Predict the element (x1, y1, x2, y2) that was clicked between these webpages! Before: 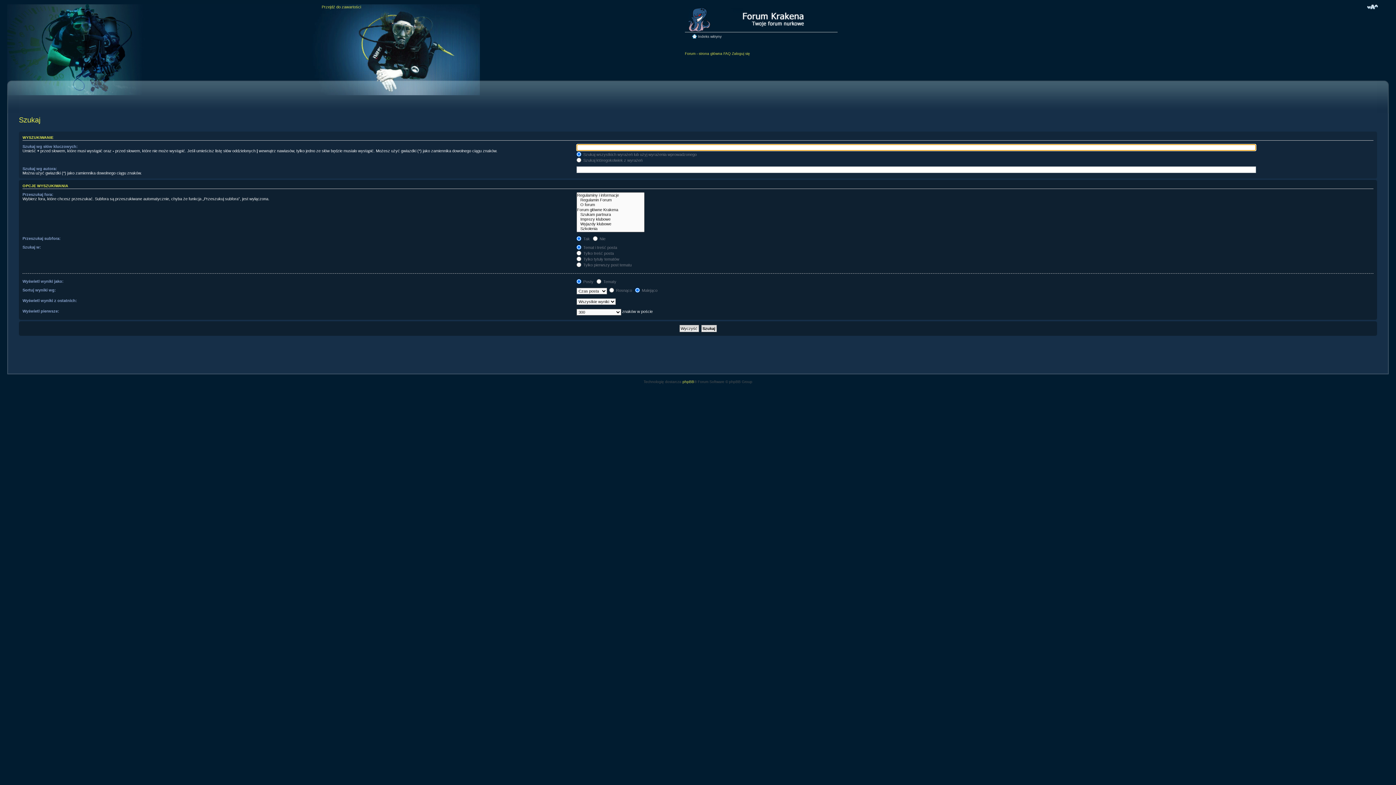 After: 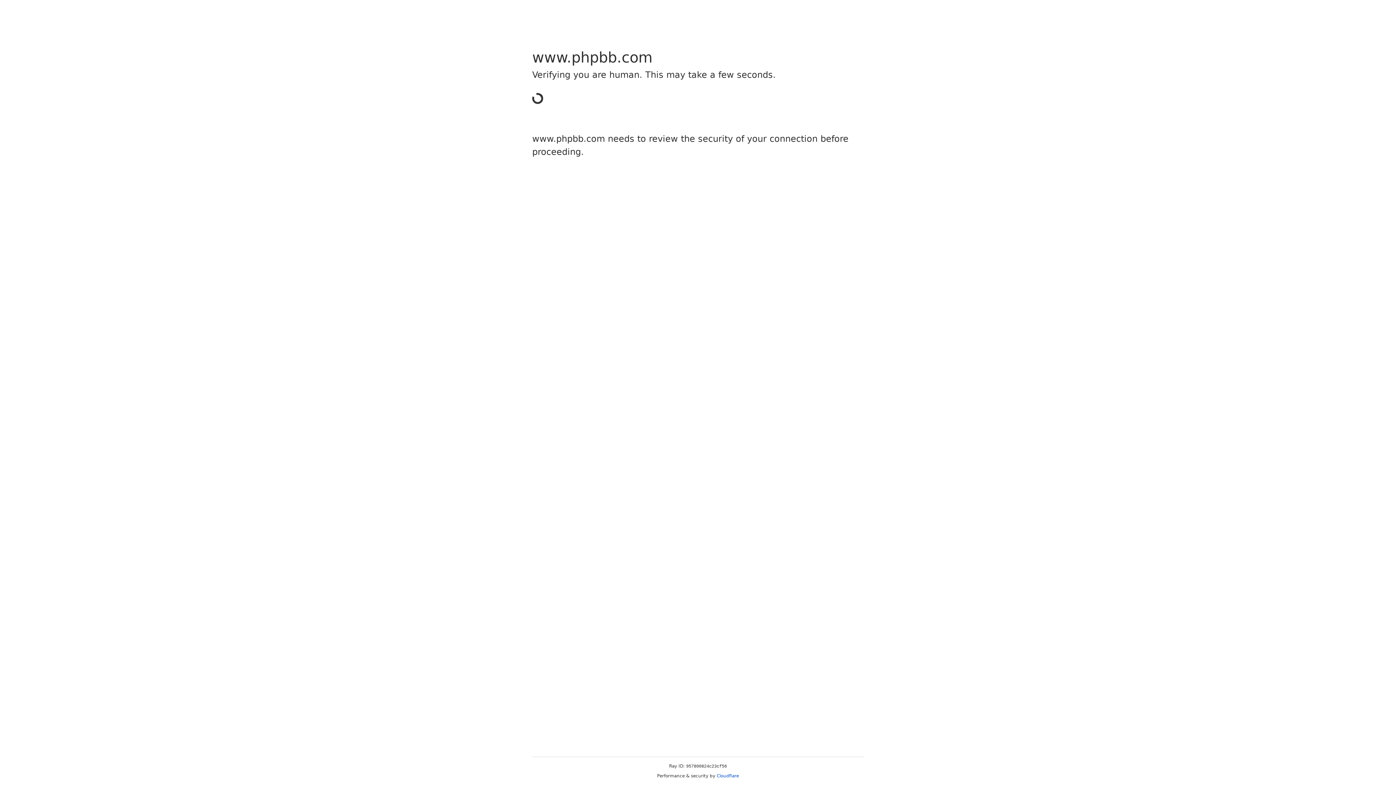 Action: bbox: (682, 379, 694, 383) label: phpBB